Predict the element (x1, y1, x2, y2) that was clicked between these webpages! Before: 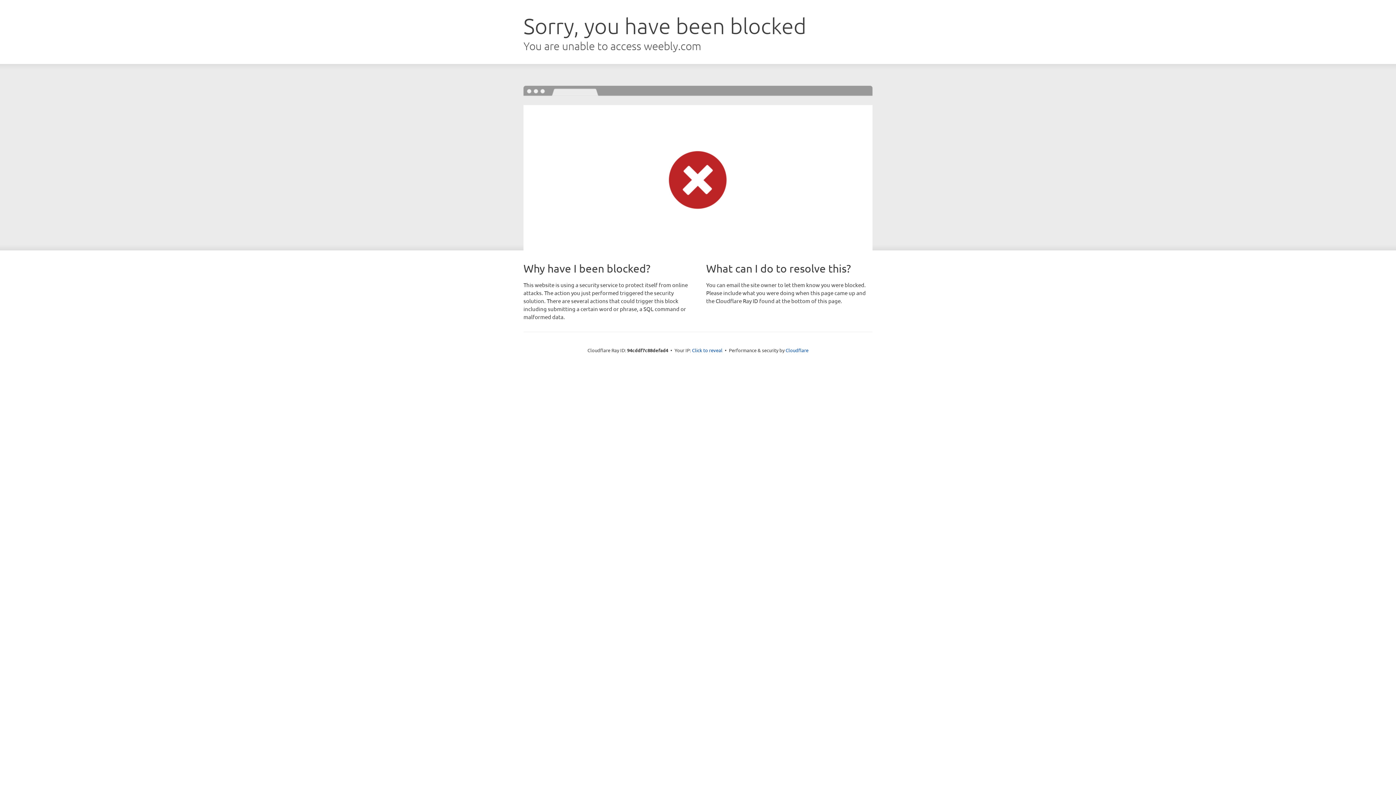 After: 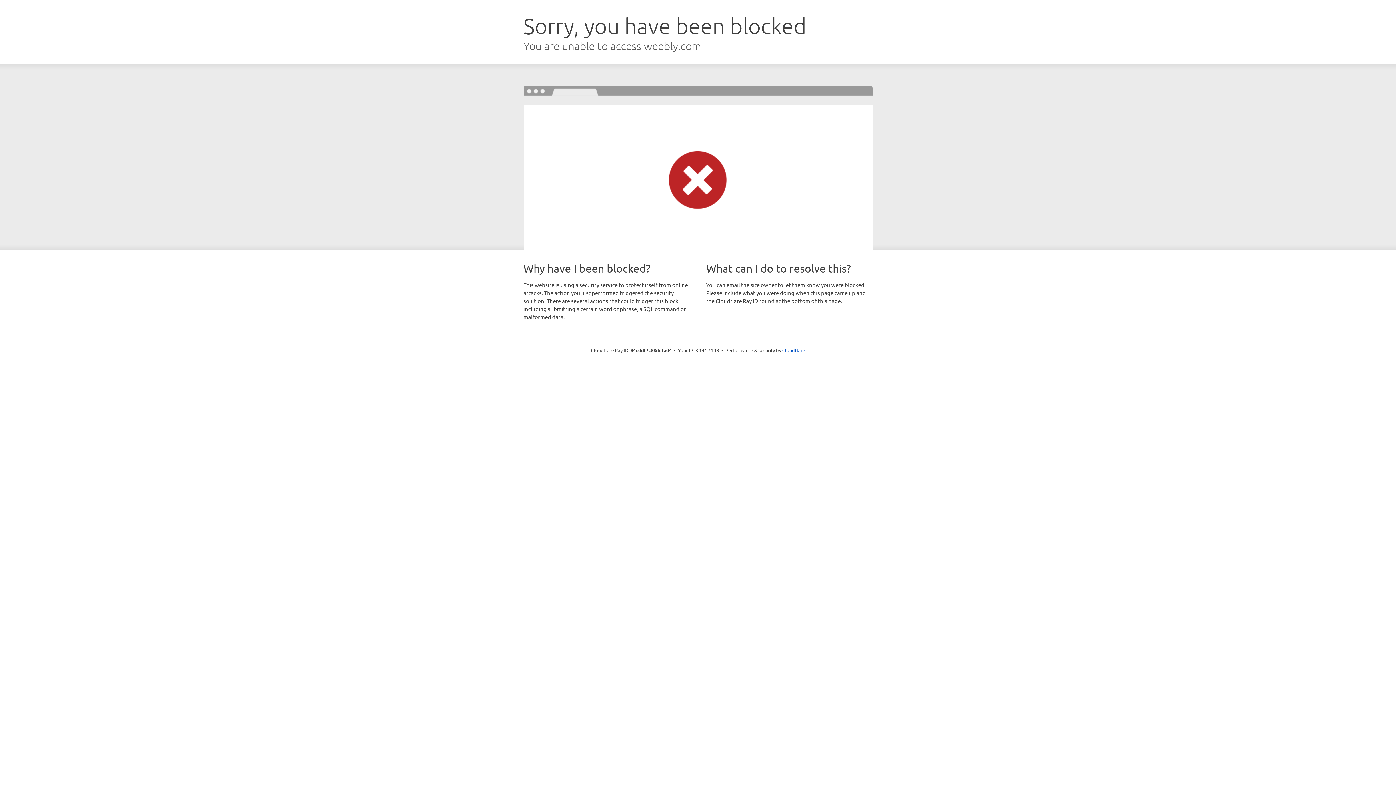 Action: label: Click to reveal bbox: (692, 346, 722, 353)